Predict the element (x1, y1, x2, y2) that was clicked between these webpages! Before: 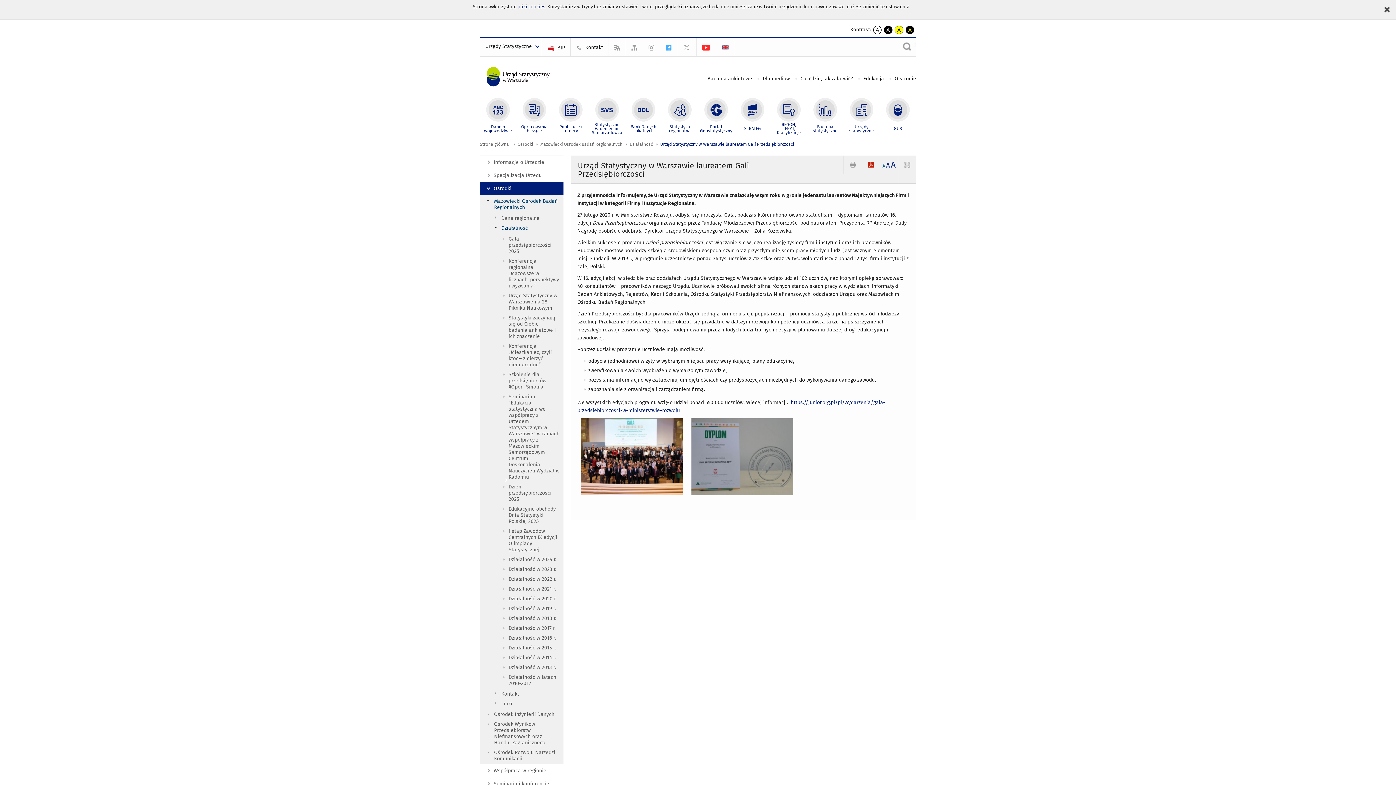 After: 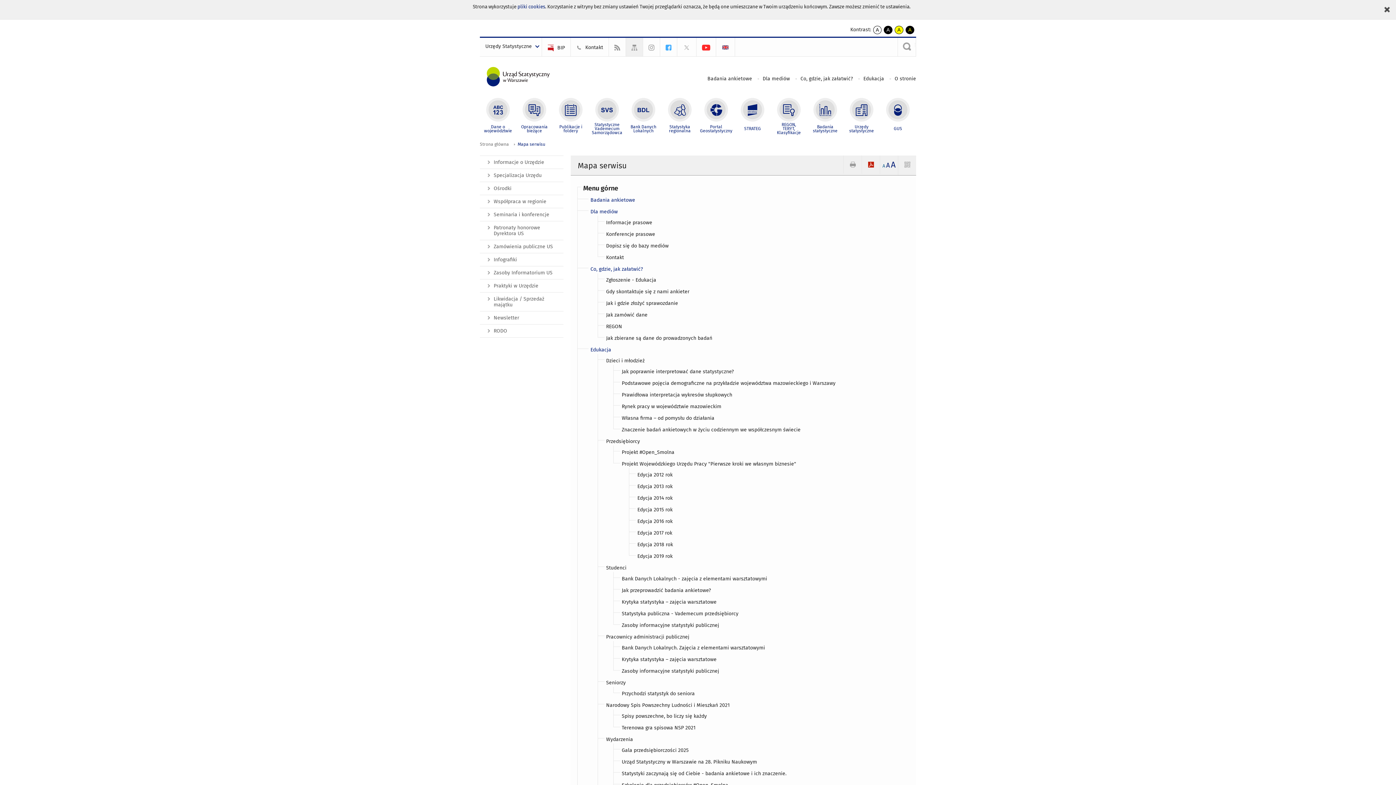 Action: bbox: (626, 37, 643, 56)